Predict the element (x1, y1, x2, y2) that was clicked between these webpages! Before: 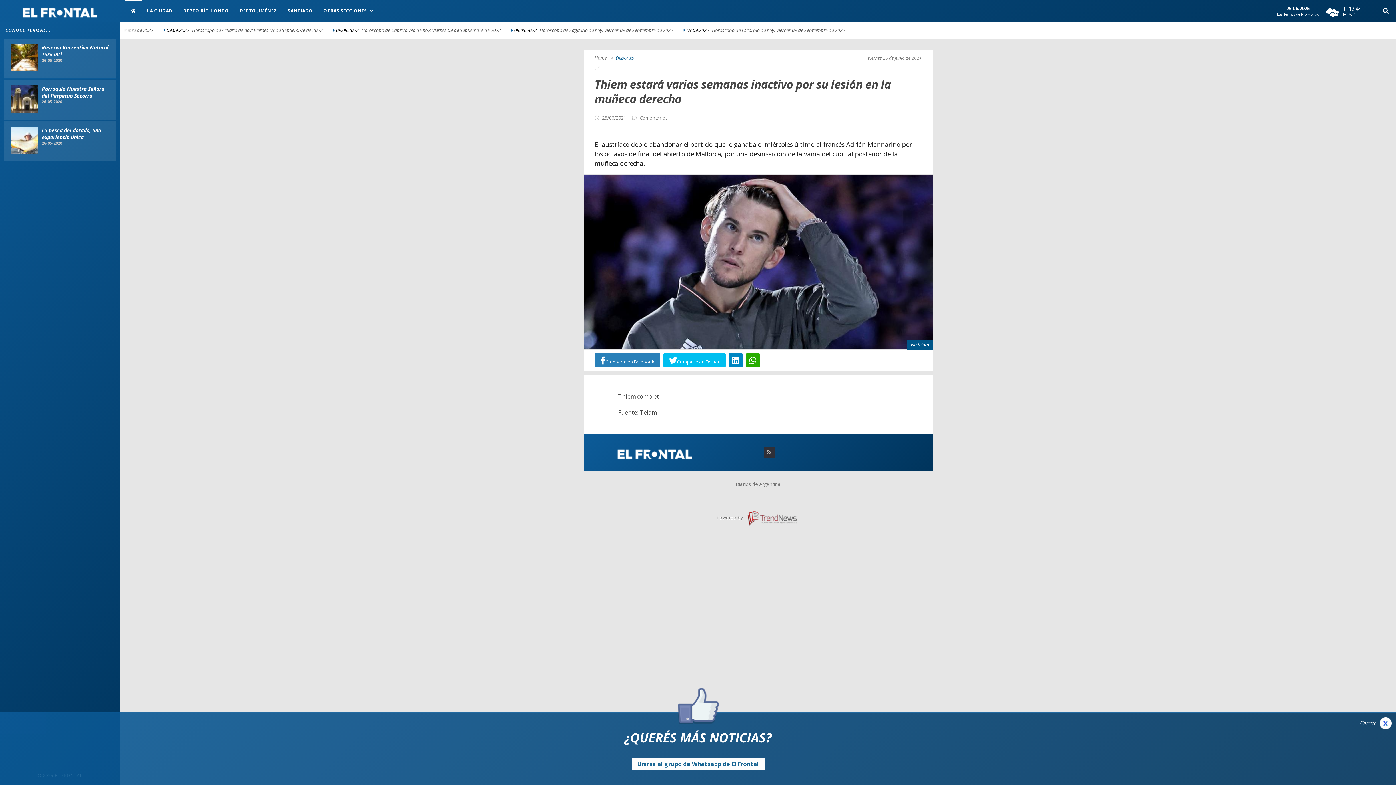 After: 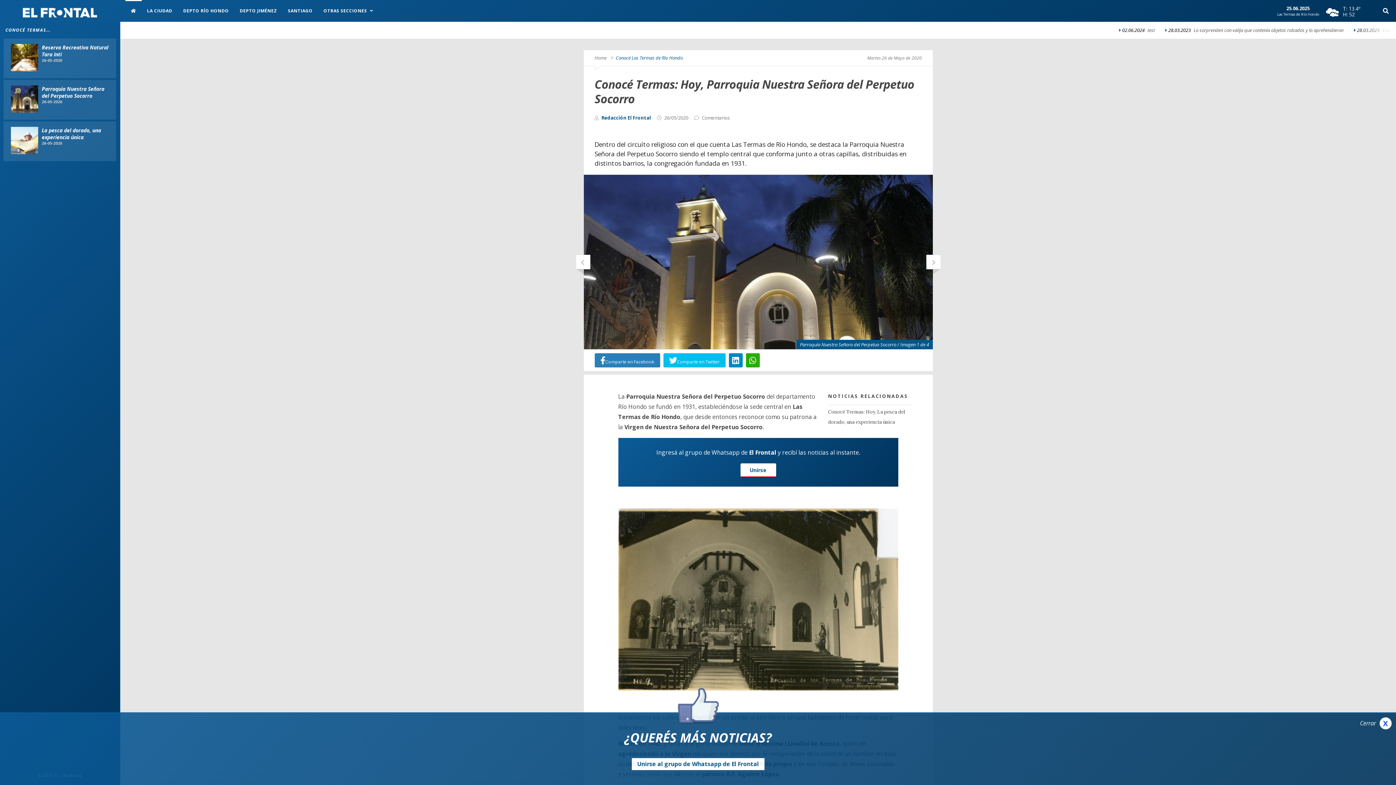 Action: bbox: (10, 95, 38, 101)